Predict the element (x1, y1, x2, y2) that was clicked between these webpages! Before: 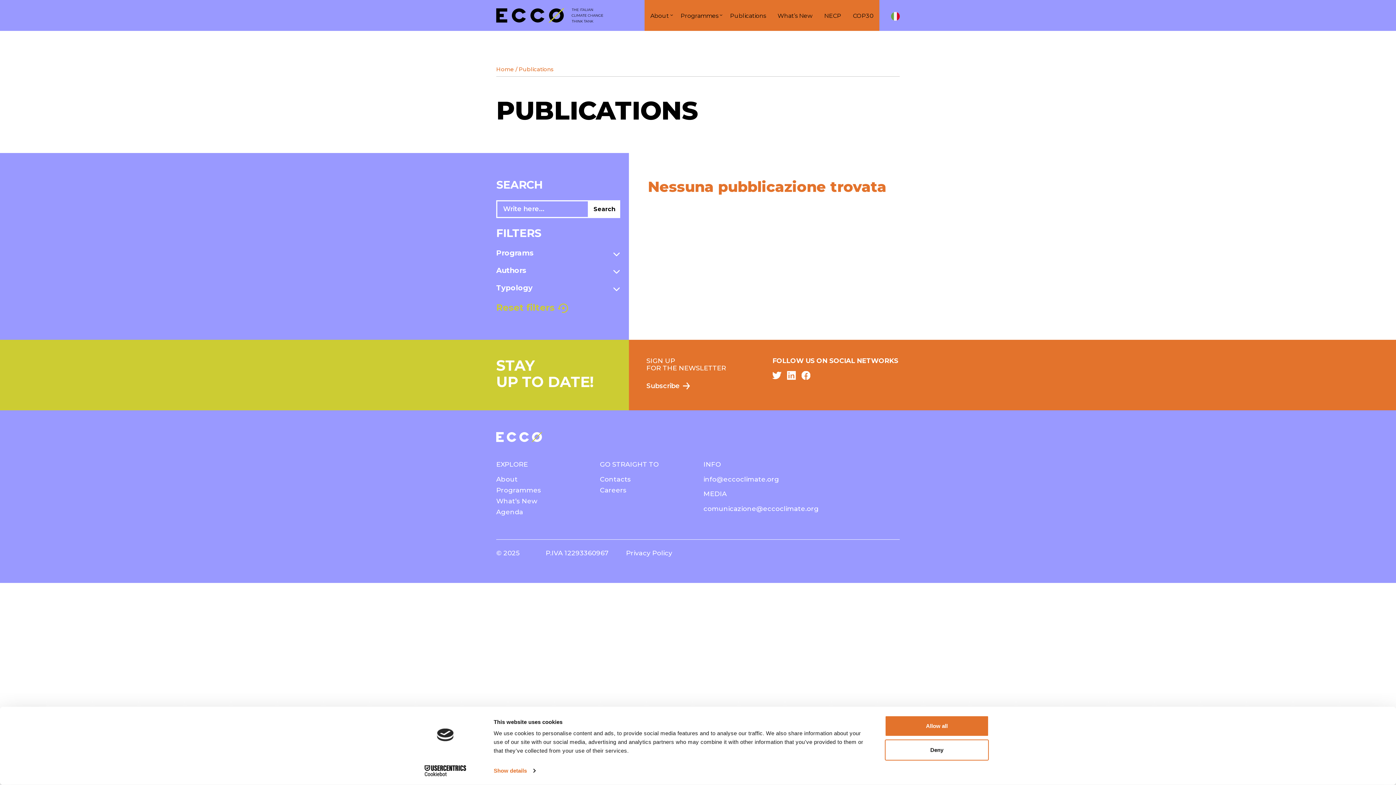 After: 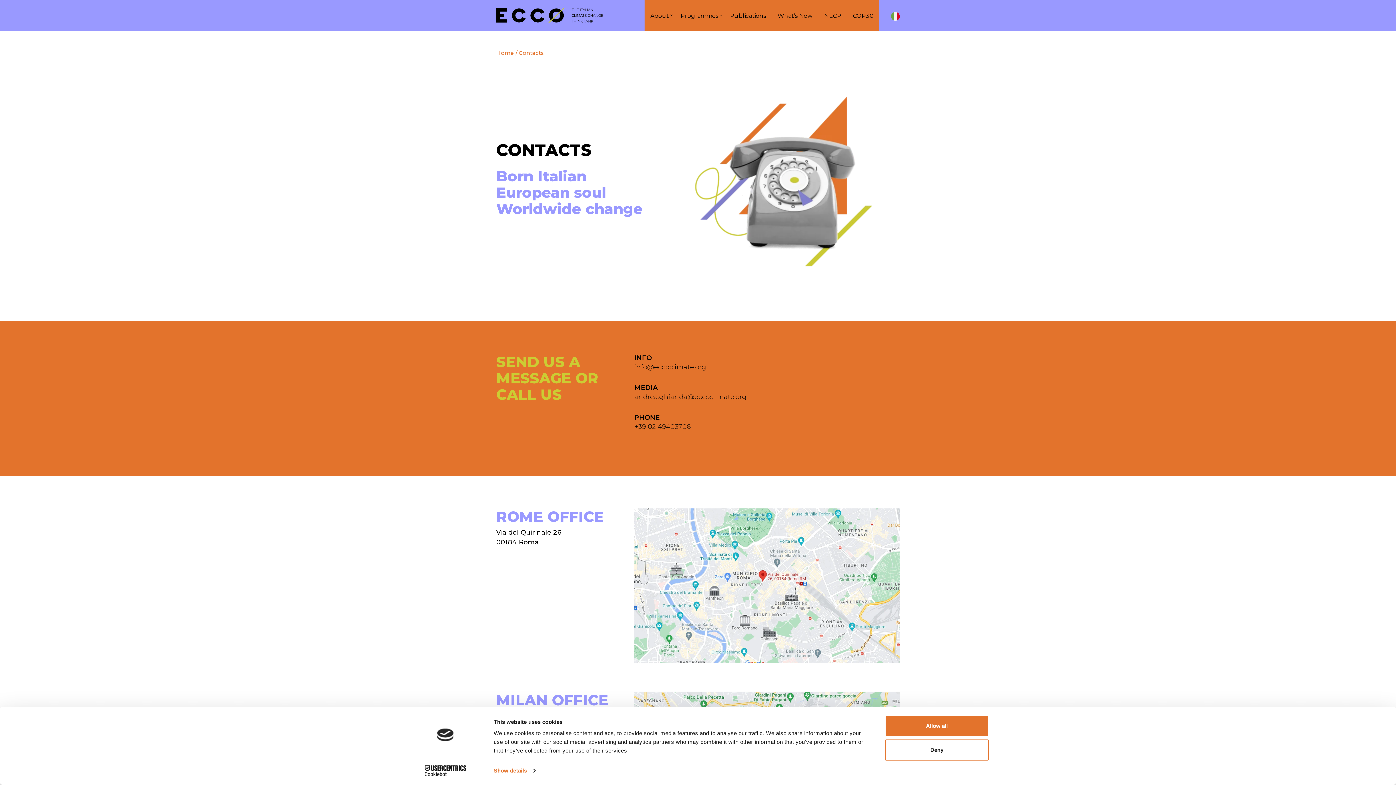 Action: bbox: (600, 475, 630, 483) label: Contacts